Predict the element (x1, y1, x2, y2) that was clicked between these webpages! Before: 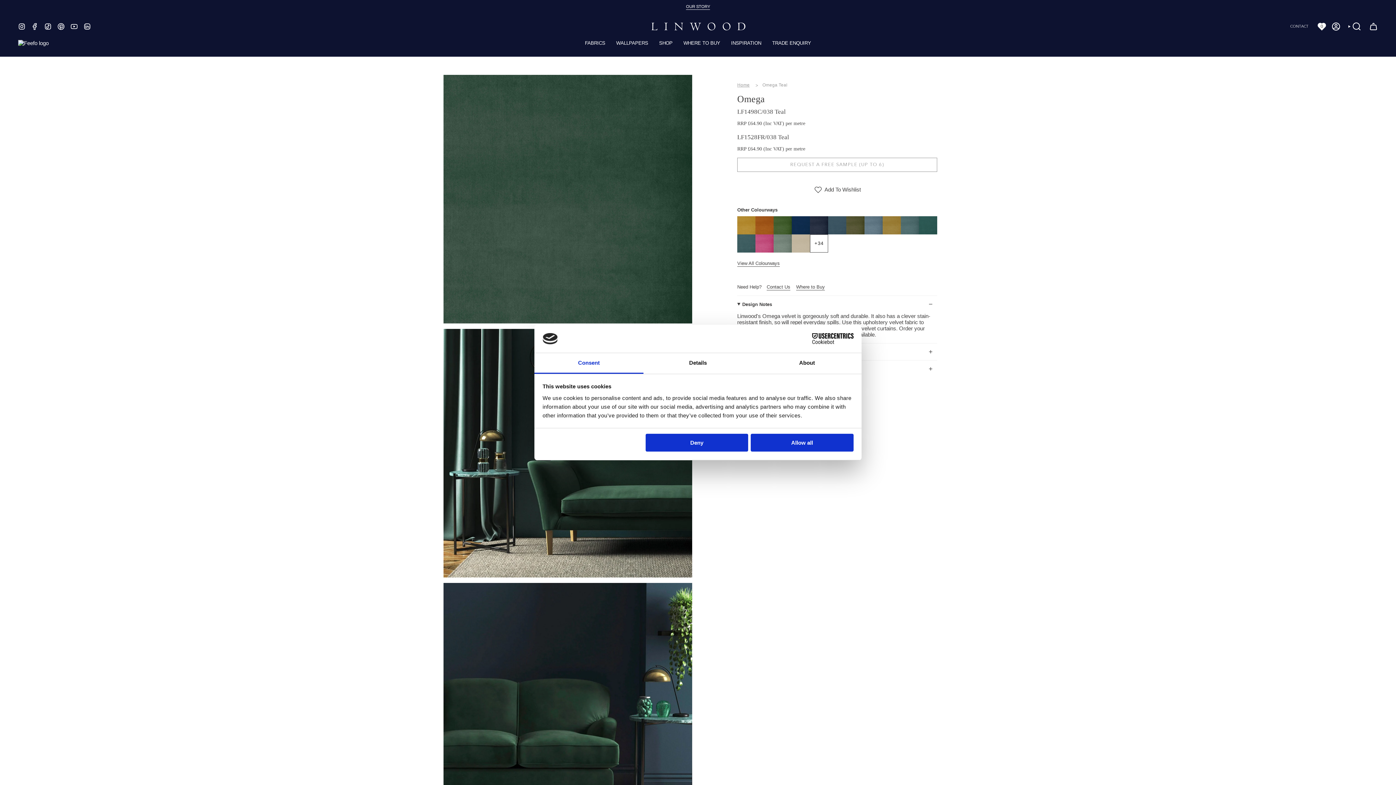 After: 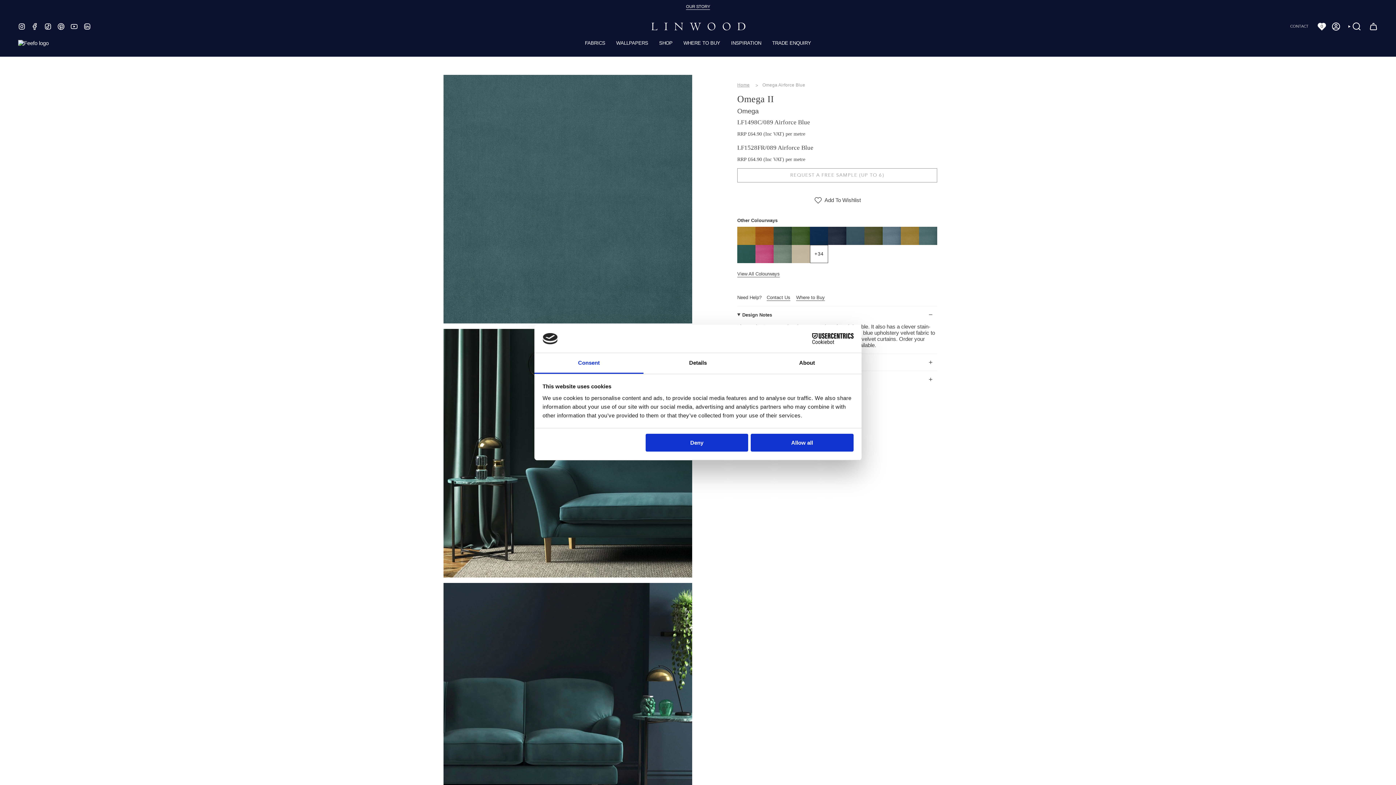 Action: bbox: (737, 247, 755, 253)